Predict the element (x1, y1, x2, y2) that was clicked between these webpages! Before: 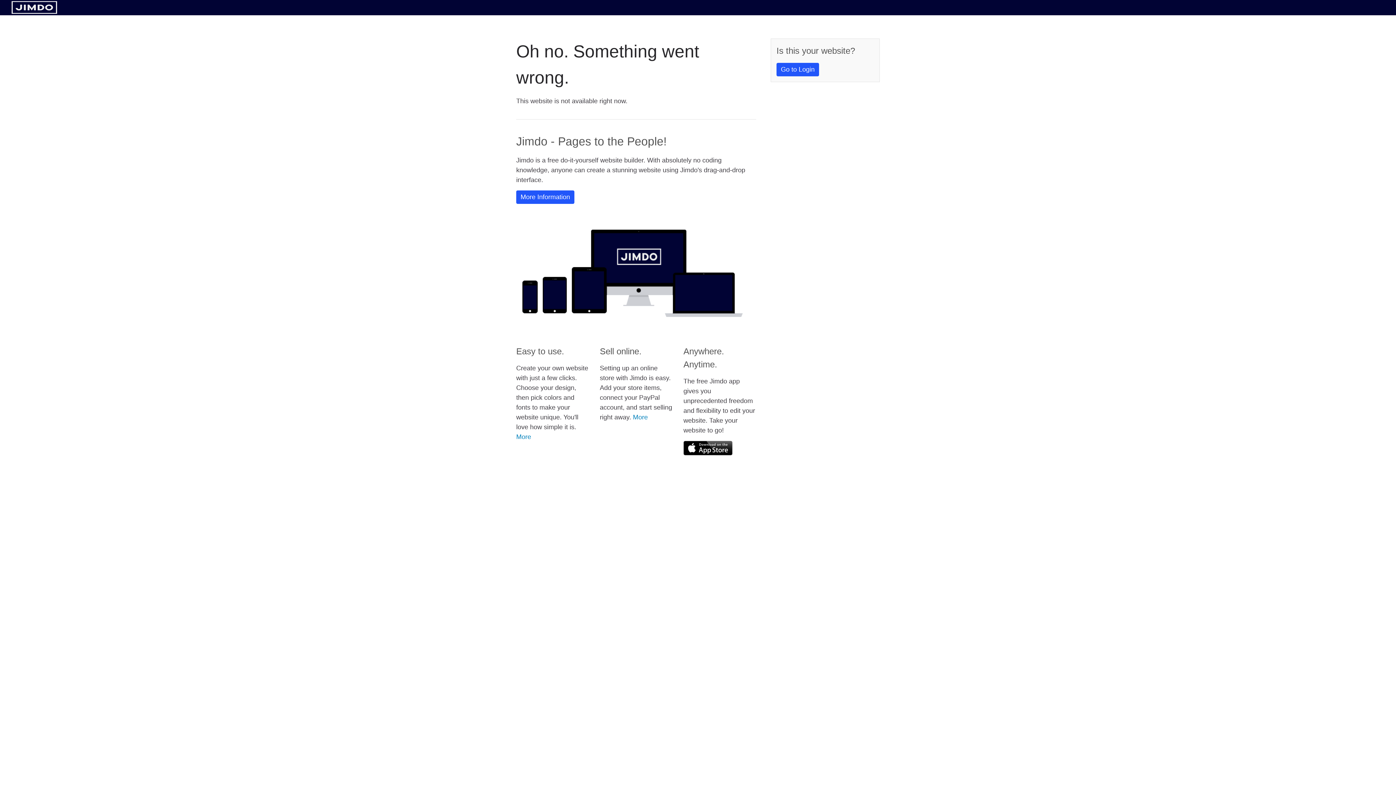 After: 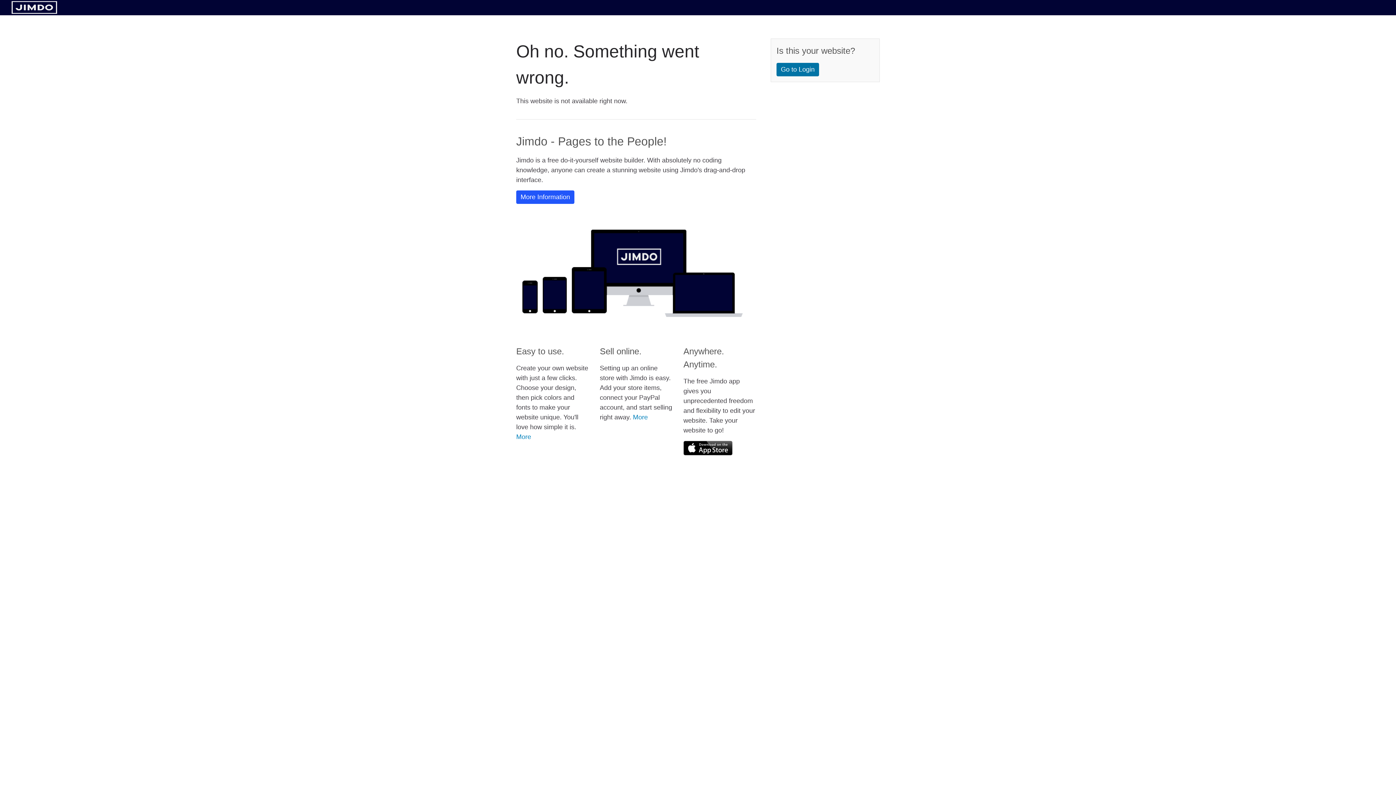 Action: bbox: (776, 62, 819, 76) label: Go to Login